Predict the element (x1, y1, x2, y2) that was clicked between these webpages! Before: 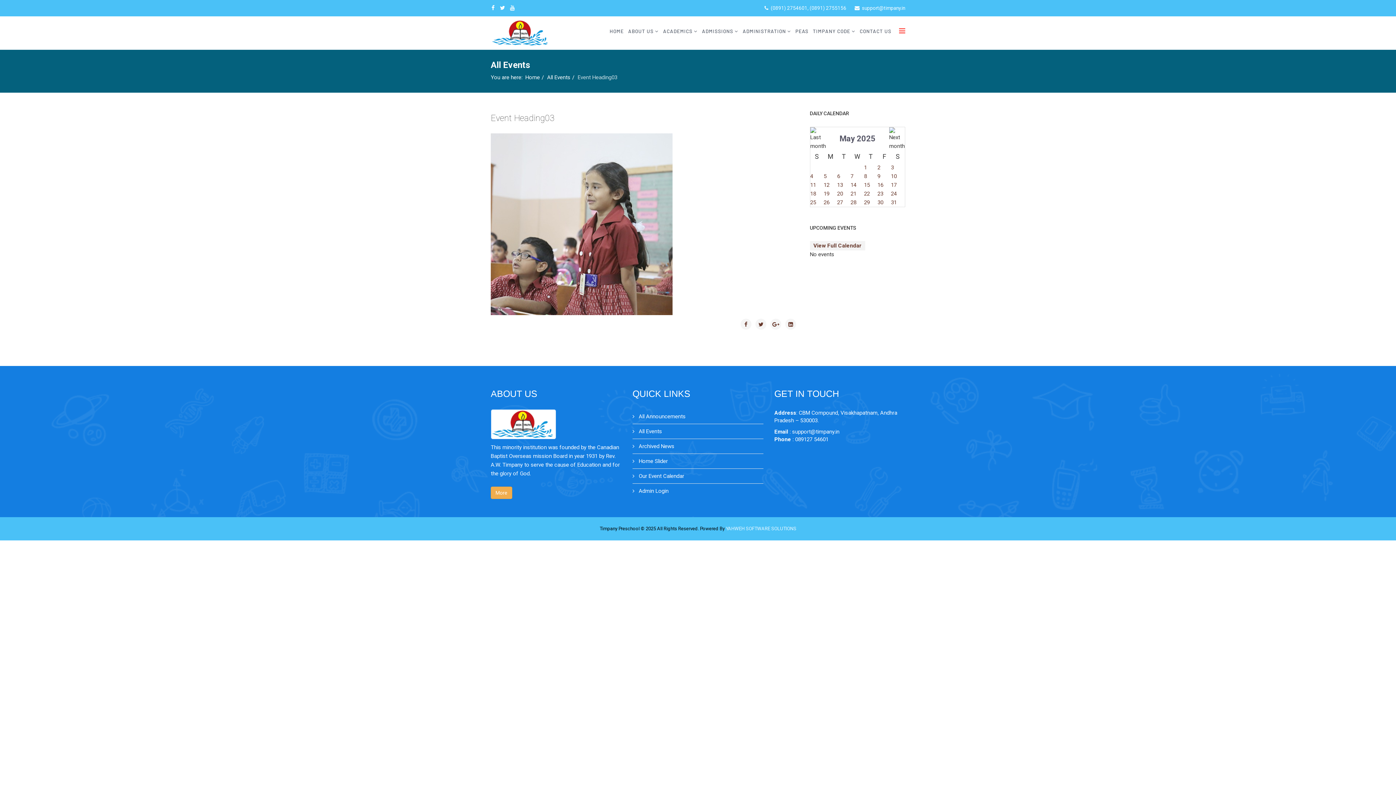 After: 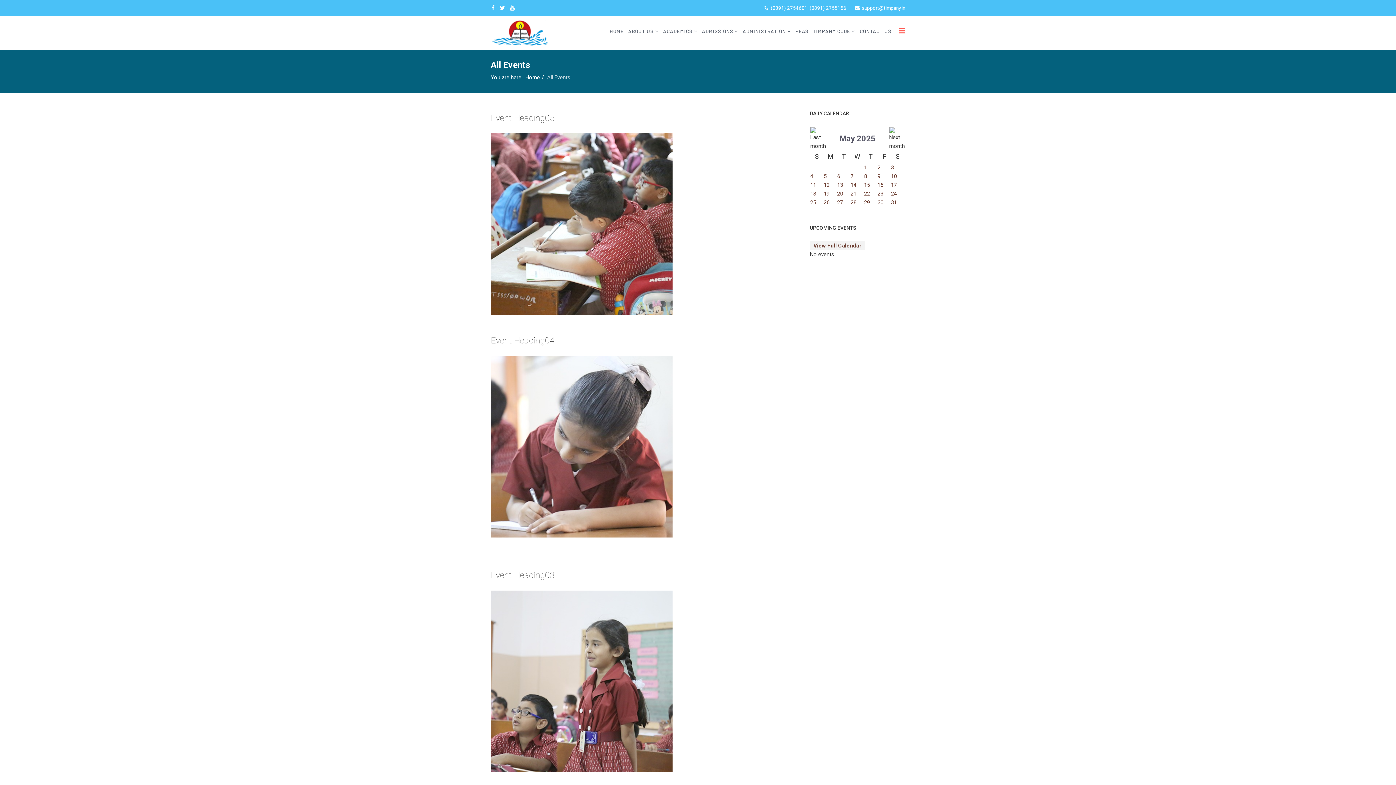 Action: label:  All Events bbox: (632, 424, 763, 438)